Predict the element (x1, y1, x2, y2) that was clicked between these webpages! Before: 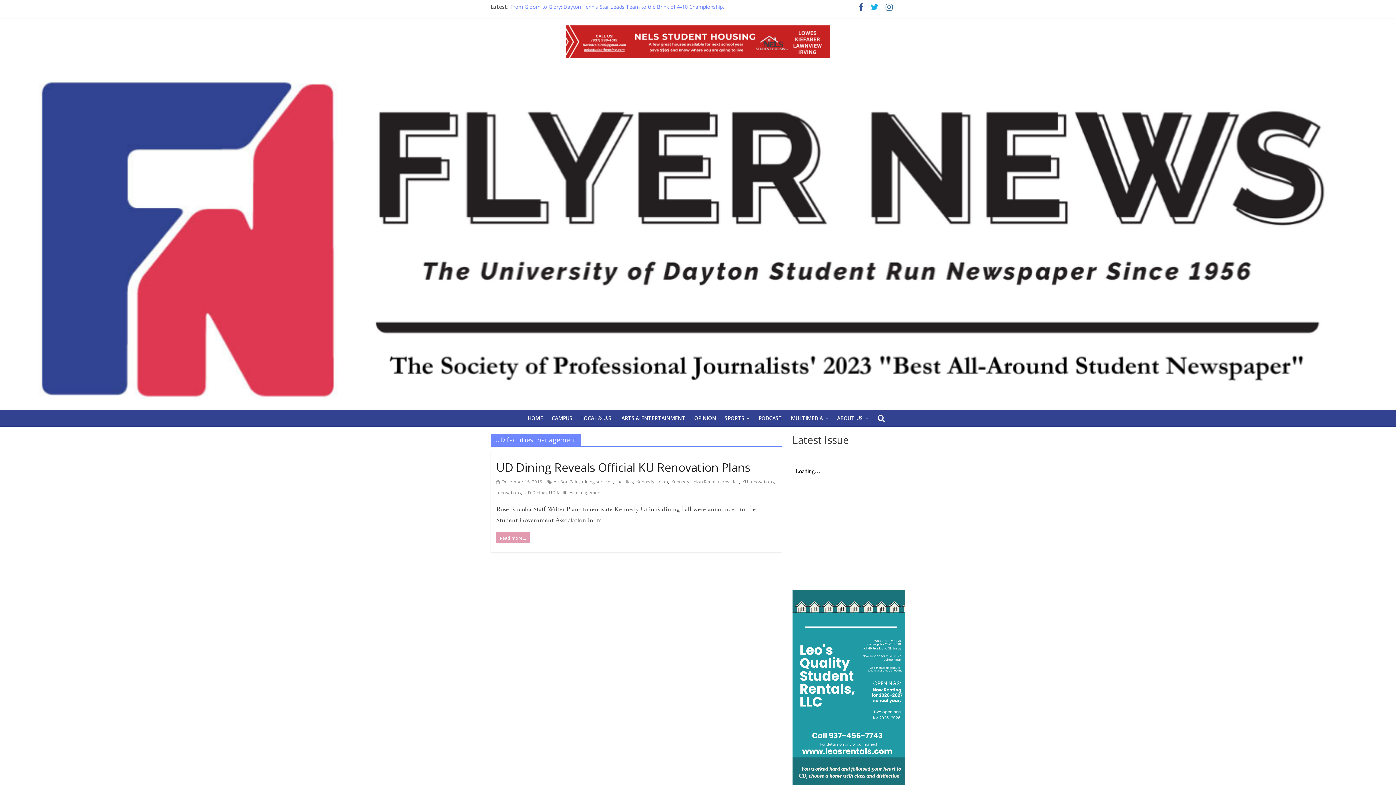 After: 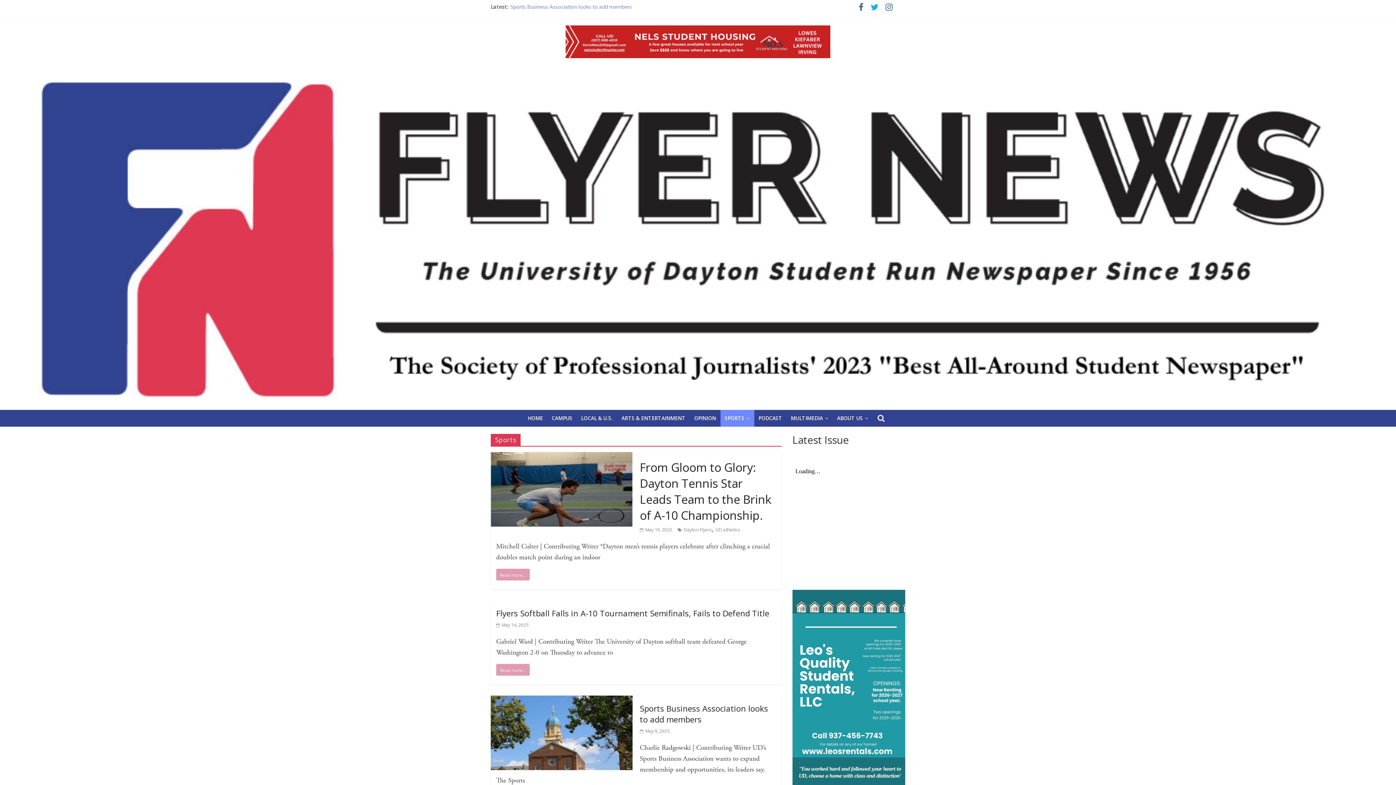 Action: bbox: (720, 410, 754, 426) label: SPORTS